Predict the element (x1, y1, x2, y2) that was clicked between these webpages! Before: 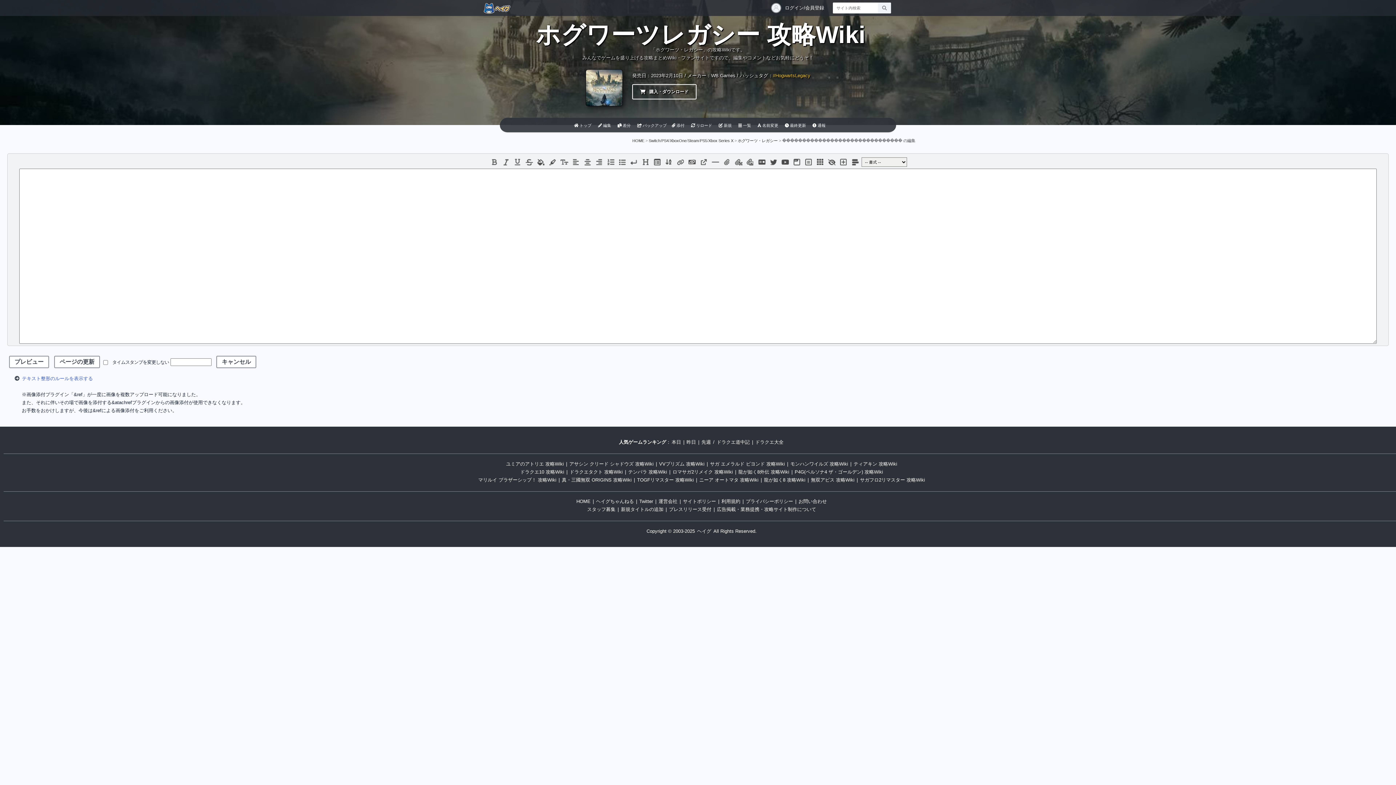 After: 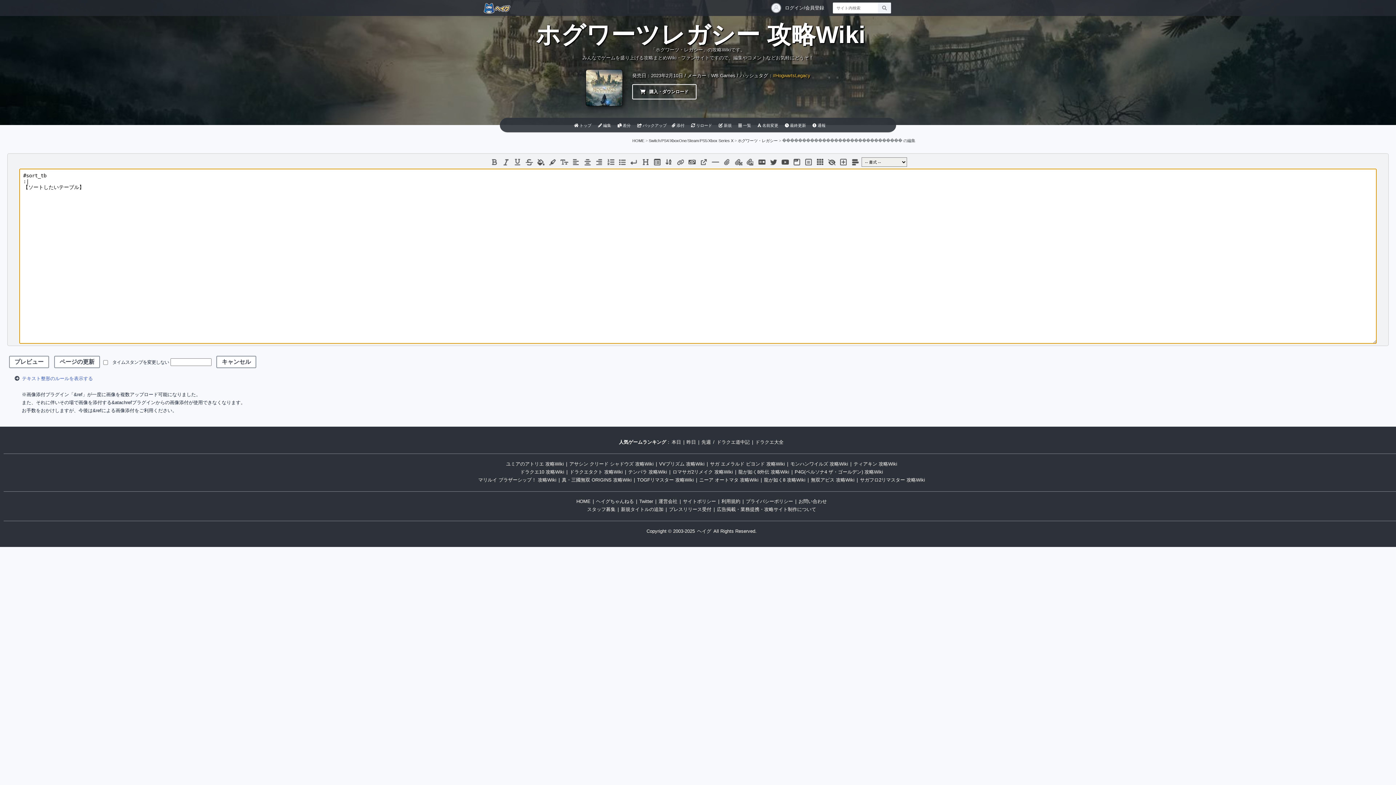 Action: bbox: (663, 159, 674, 164)